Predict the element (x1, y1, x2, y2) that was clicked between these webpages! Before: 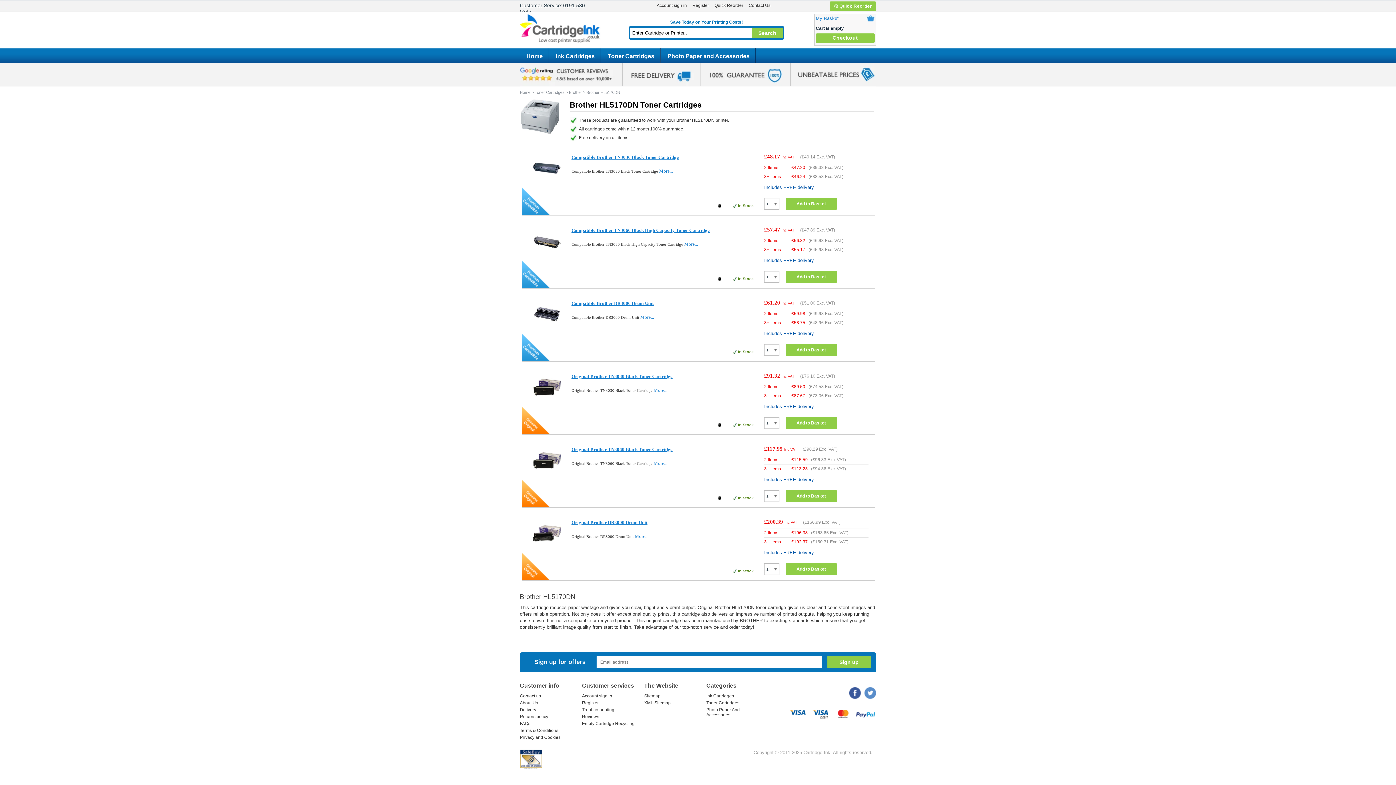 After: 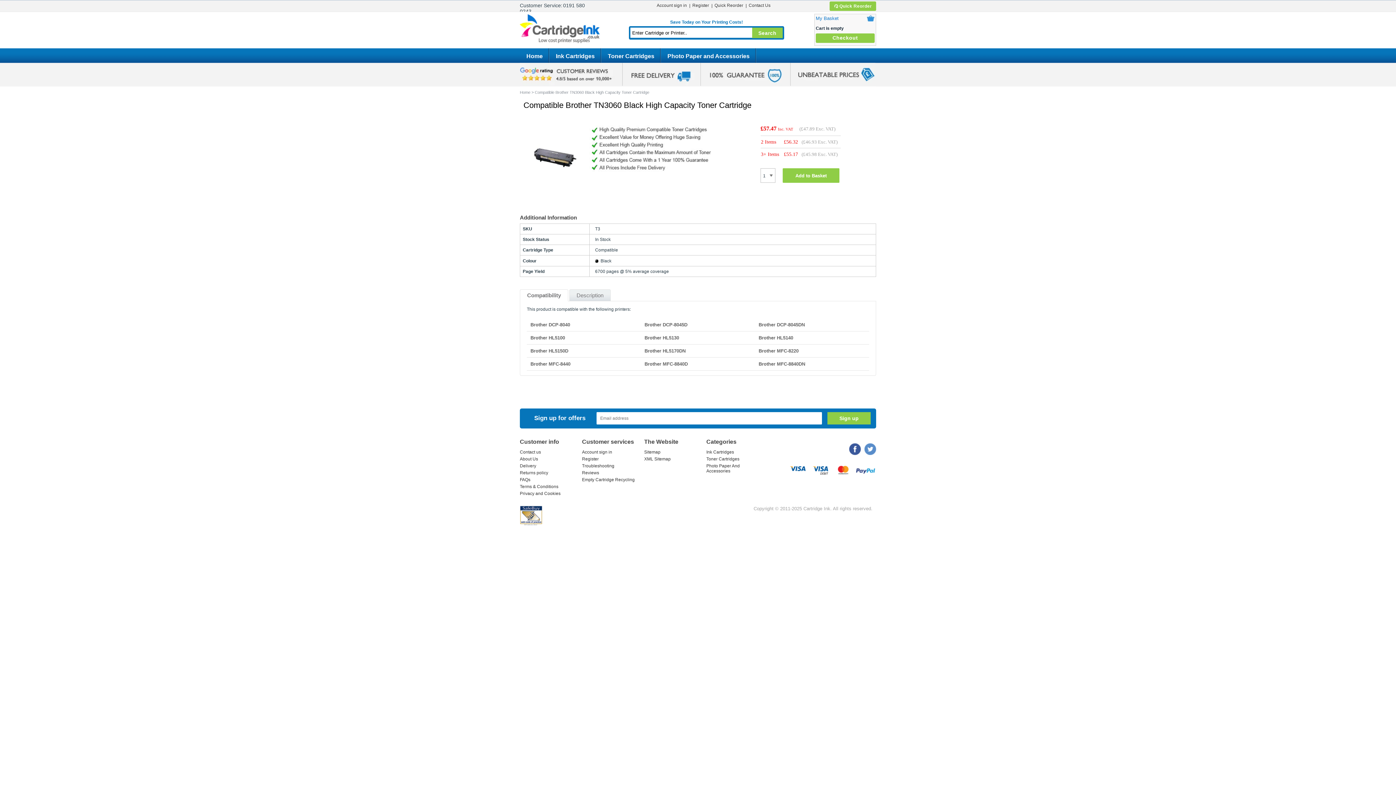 Action: label: Compatible Brother TN3060 Black High Capacity Toner Cartridge bbox: (571, 227, 709, 233)